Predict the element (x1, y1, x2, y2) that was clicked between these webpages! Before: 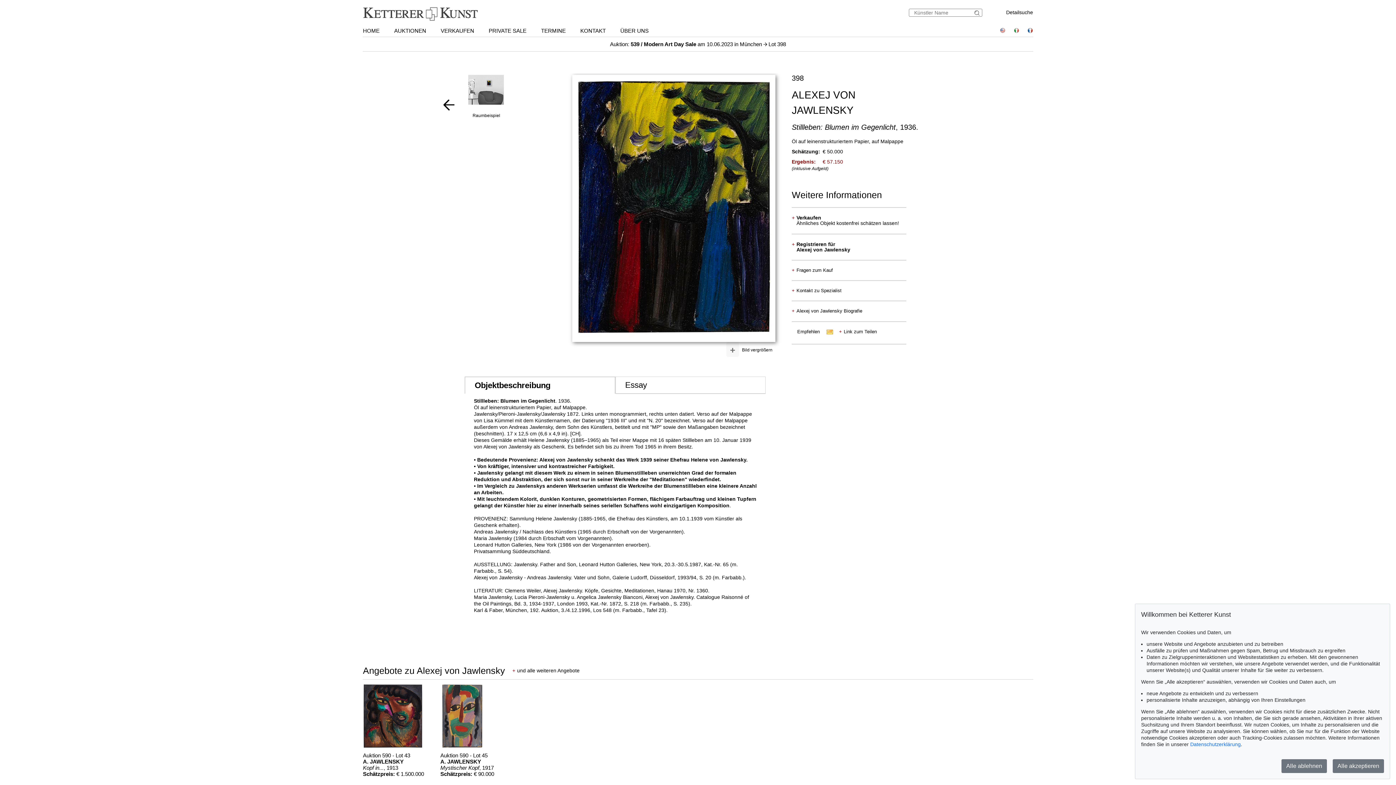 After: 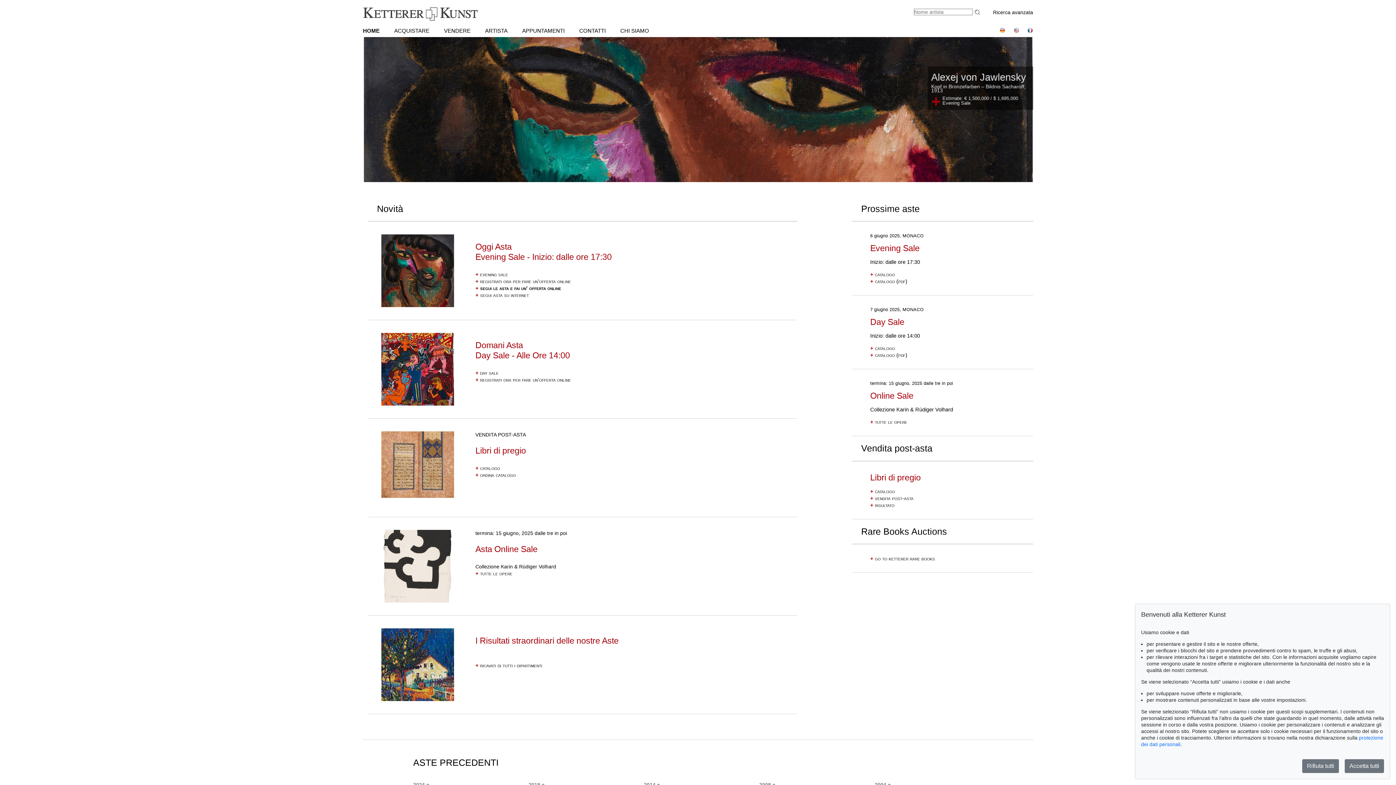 Action: bbox: (1007, 28, 1019, 34)